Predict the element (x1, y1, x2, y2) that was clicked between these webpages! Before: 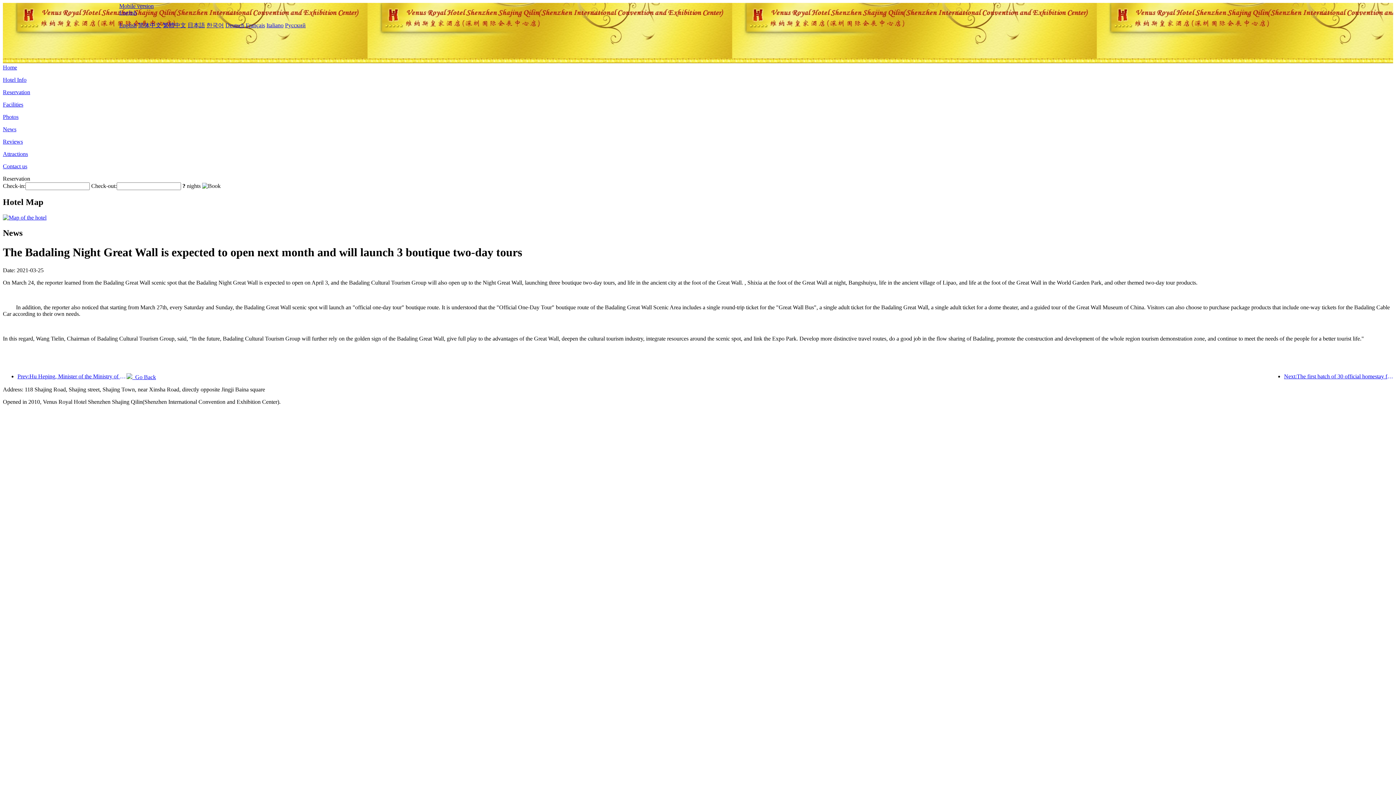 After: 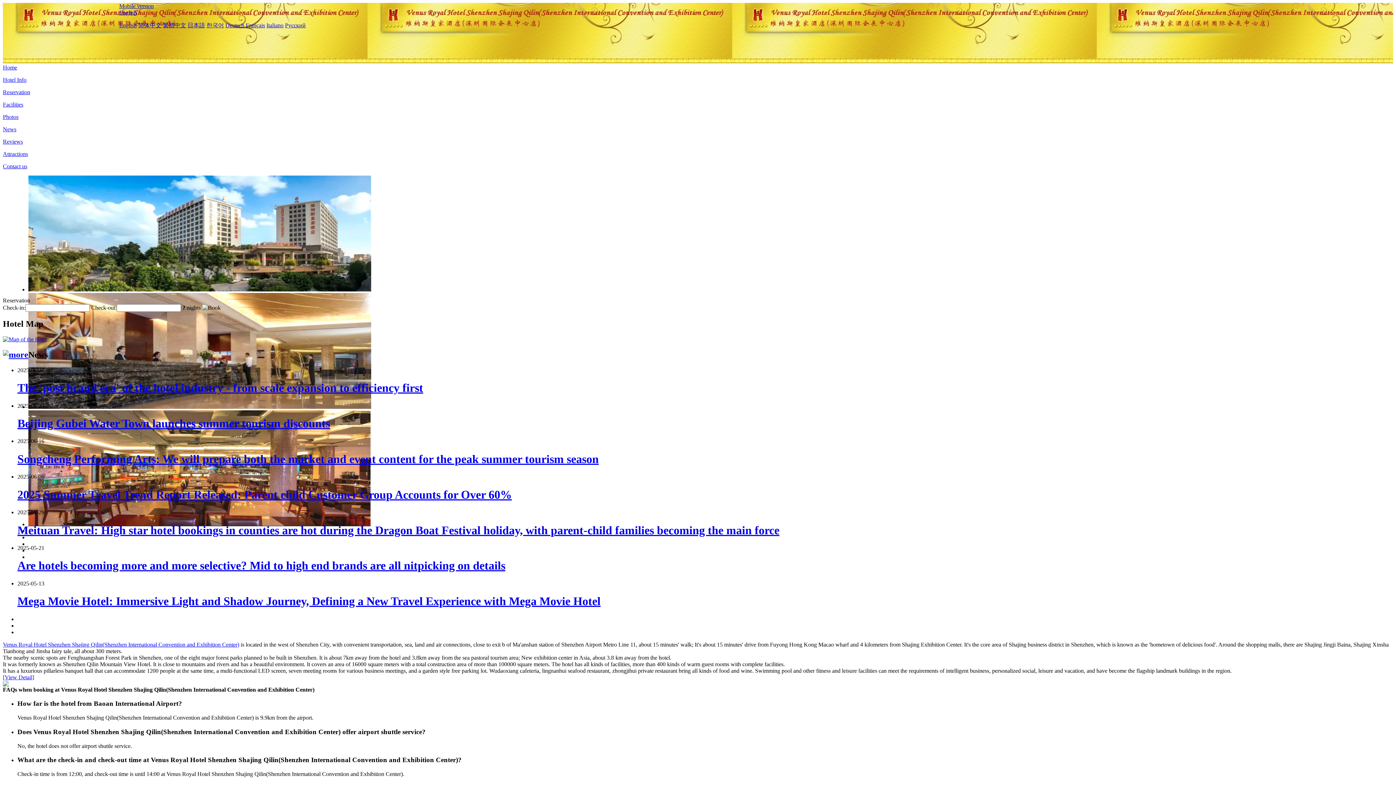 Action: bbox: (2, 64, 17, 70) label: Home